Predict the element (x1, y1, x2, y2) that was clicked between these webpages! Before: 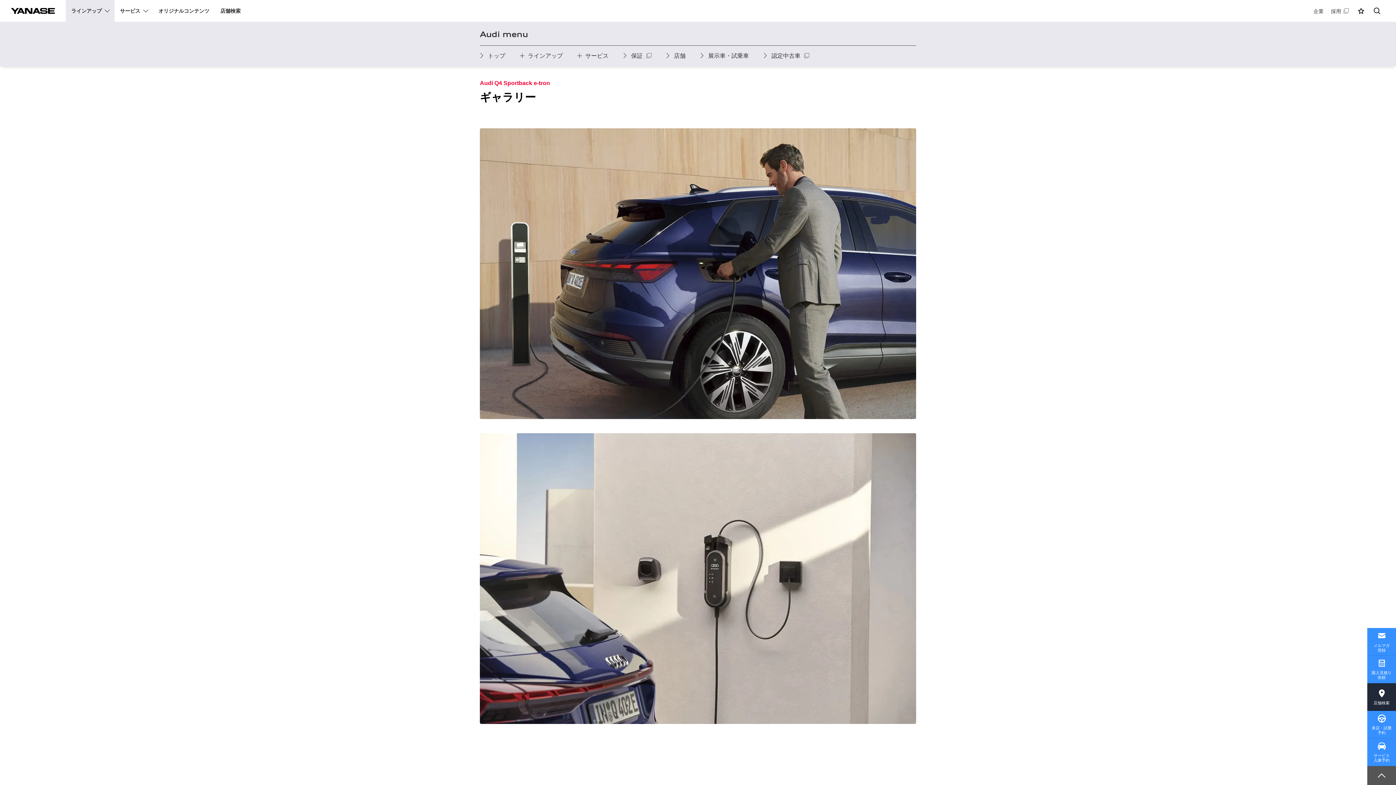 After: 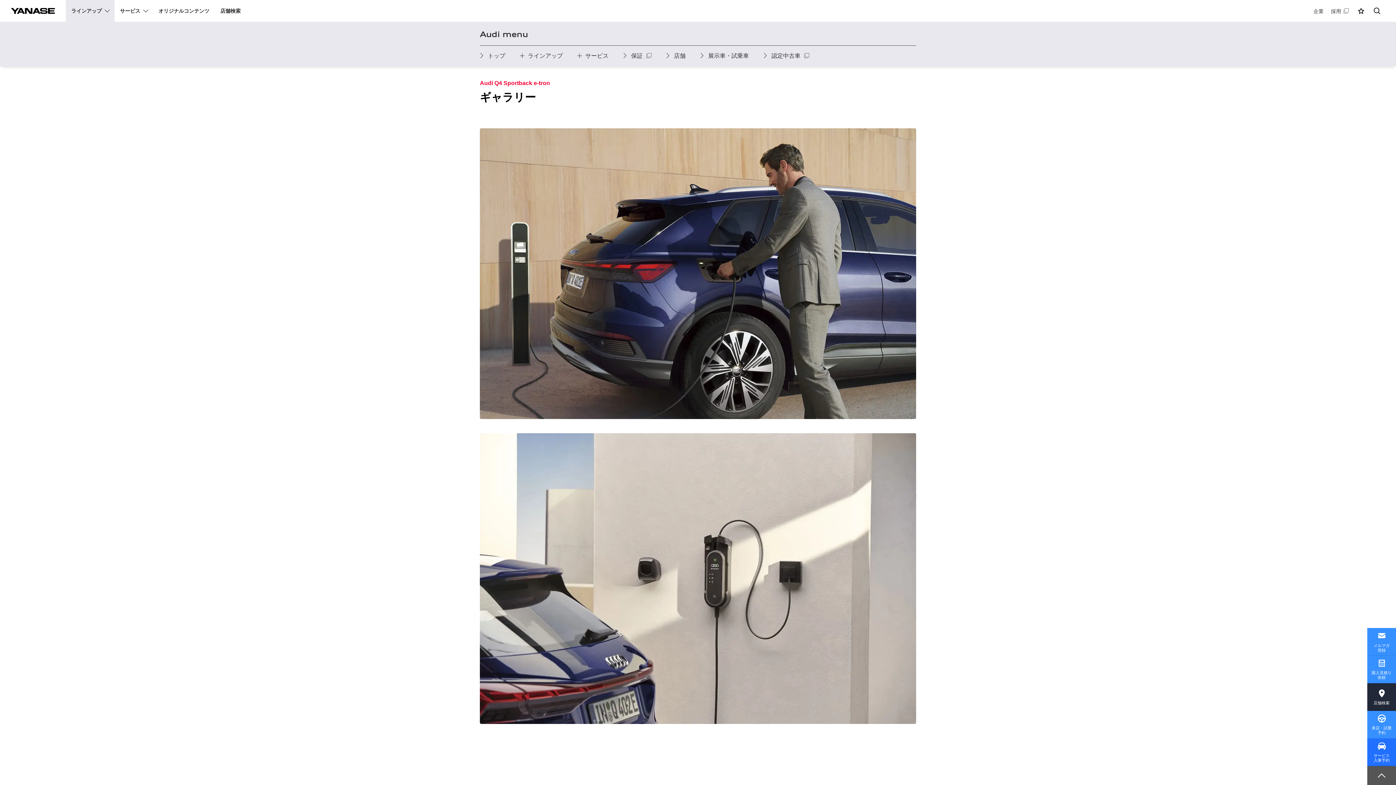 Action: bbox: (1367, 738, 1396, 766) label: サービス
入庫予約